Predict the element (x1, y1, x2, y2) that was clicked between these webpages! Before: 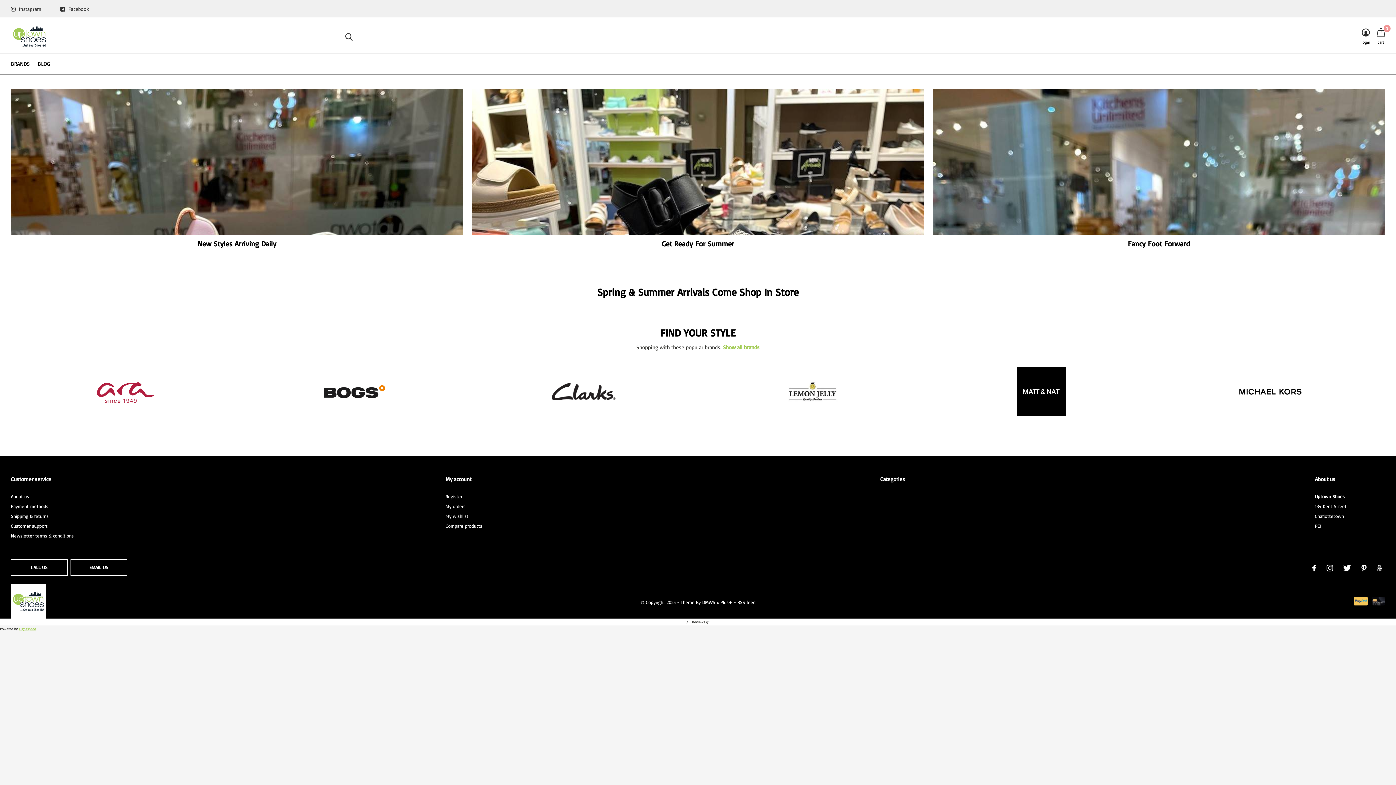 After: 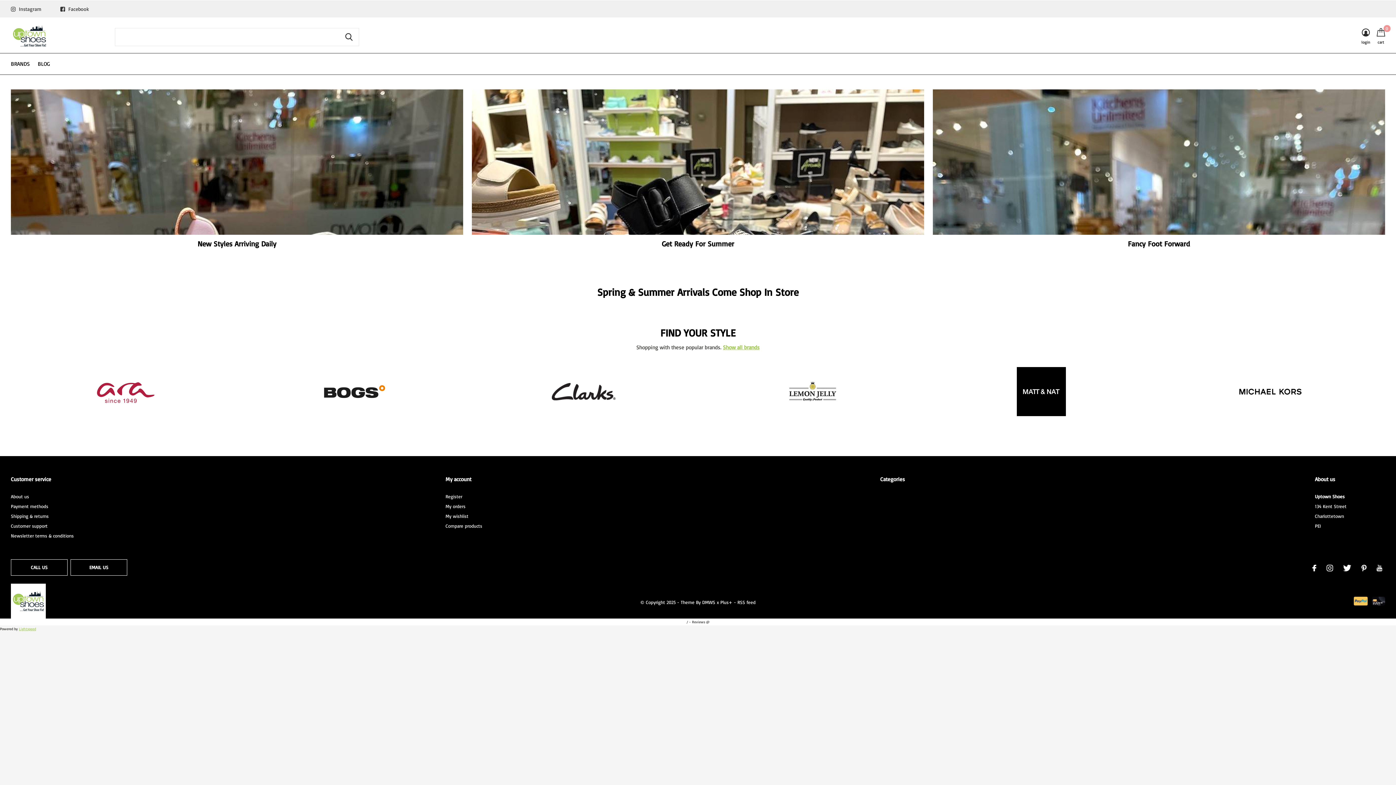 Action: label: CALL US bbox: (10, 559, 67, 576)